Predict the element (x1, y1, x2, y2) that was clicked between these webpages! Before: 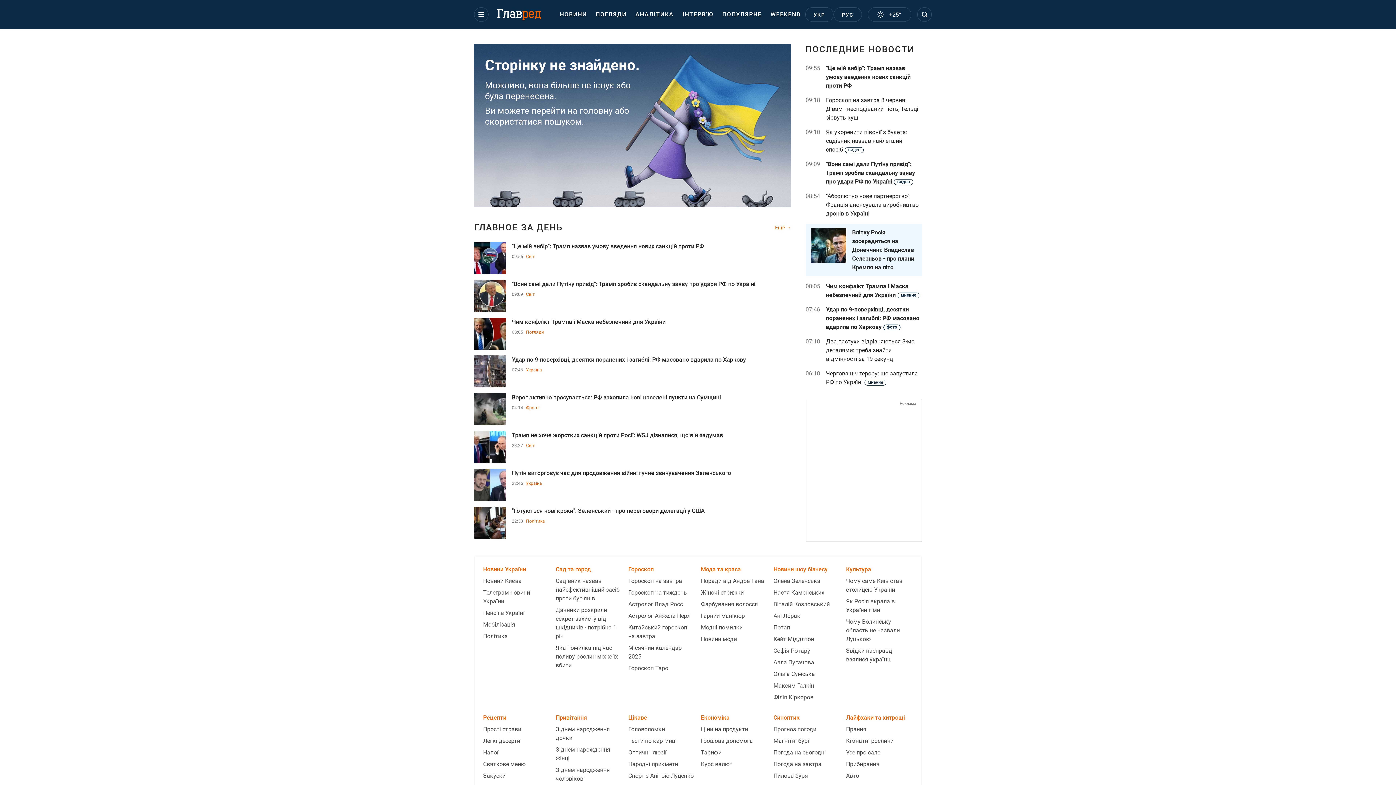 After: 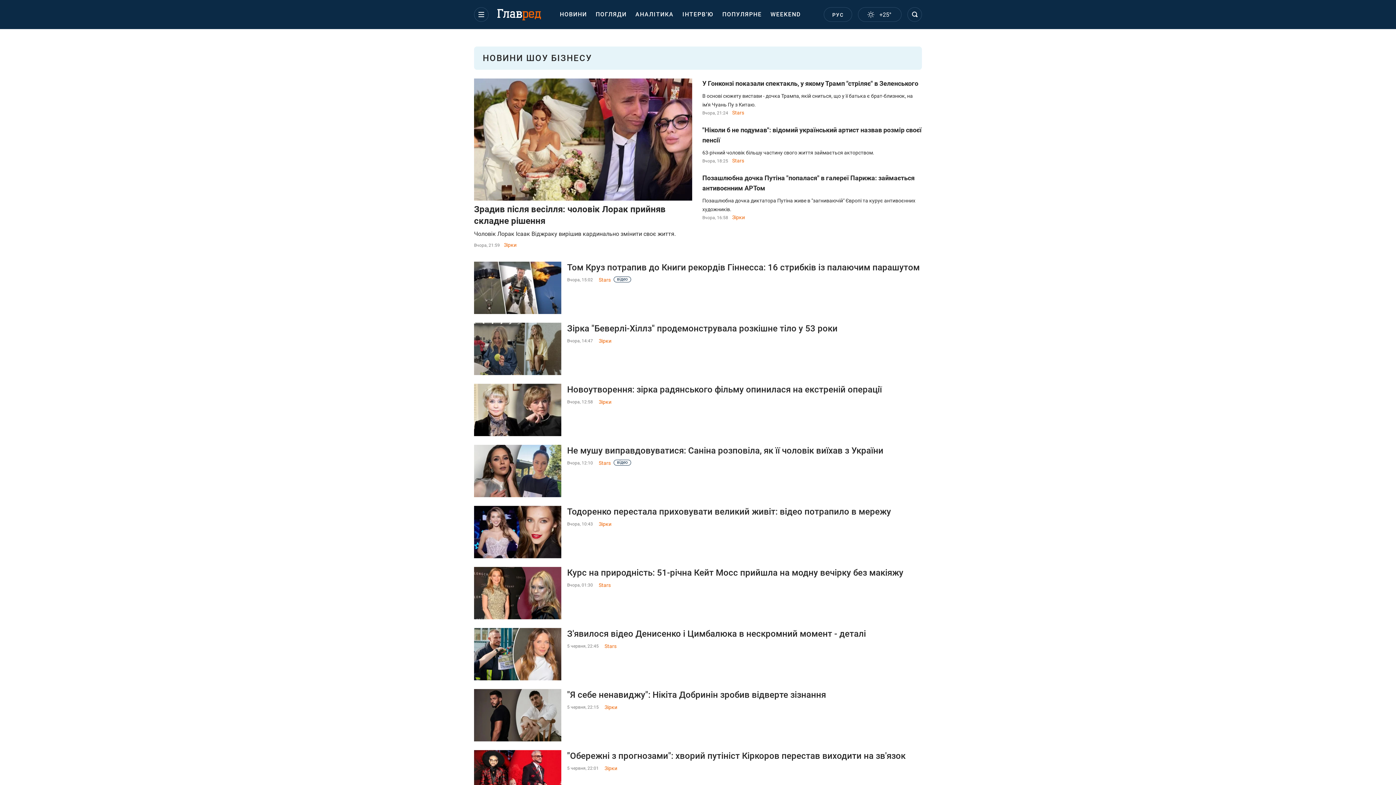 Action: bbox: (773, 565, 840, 574) label: Новини шоу бізнесу